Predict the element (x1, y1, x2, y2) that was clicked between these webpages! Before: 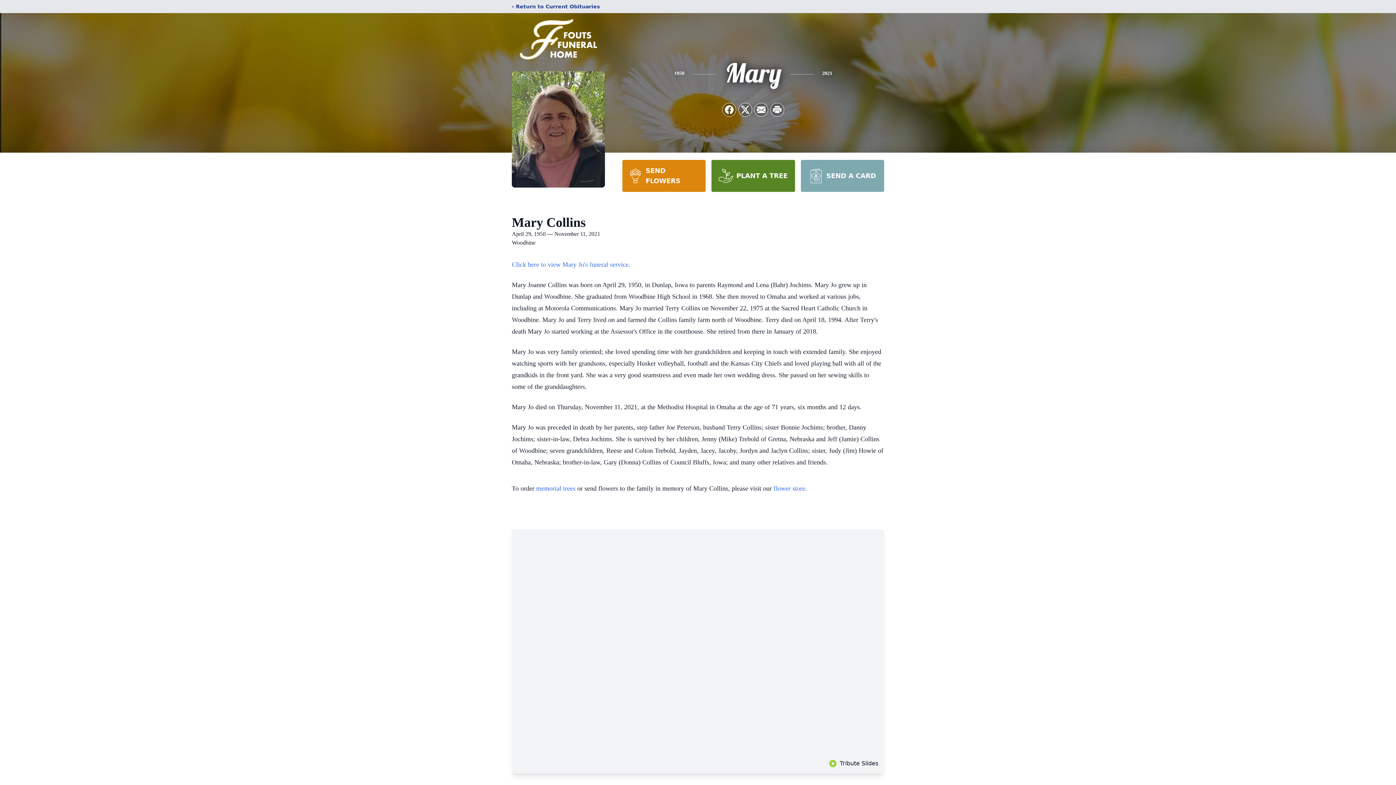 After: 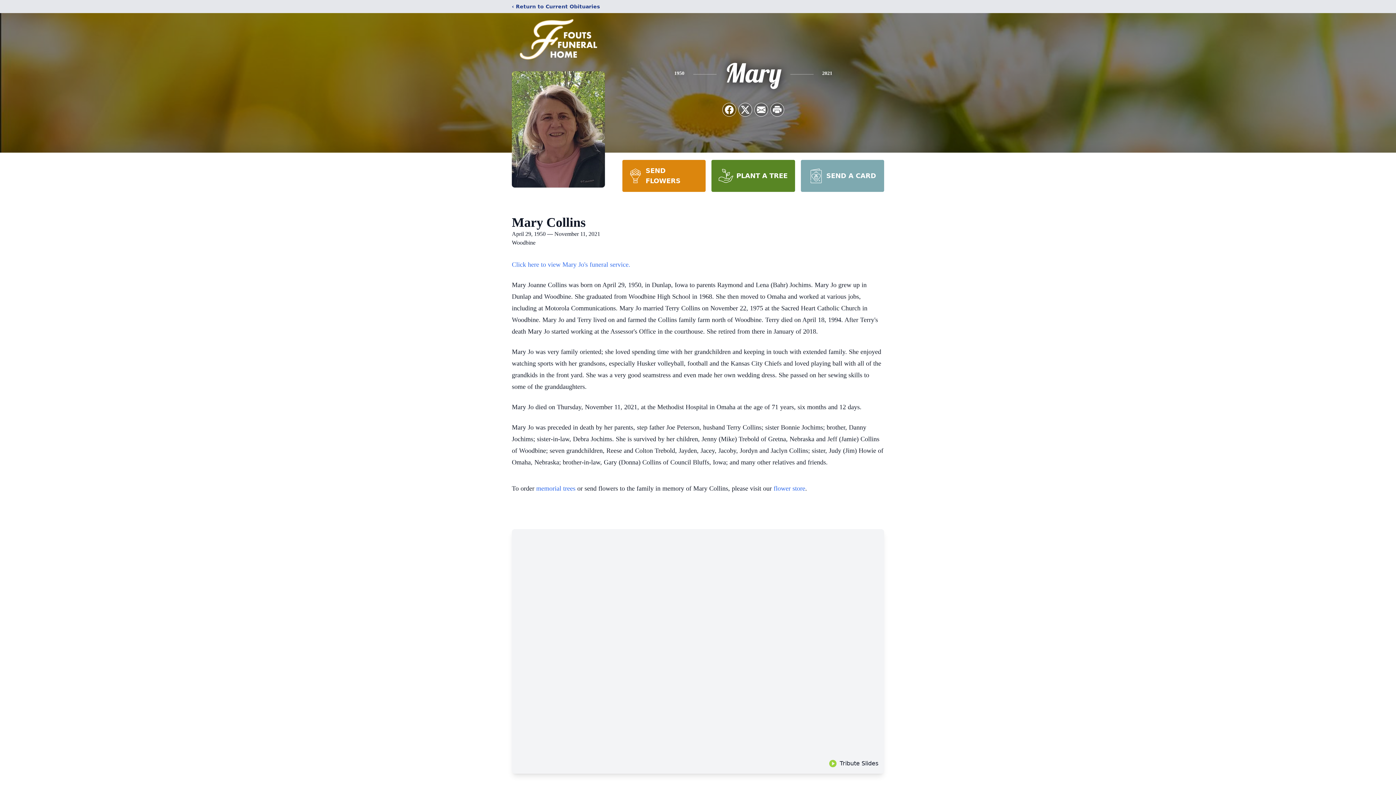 Action: label: SEND FLOWERS bbox: (622, 160, 705, 192)